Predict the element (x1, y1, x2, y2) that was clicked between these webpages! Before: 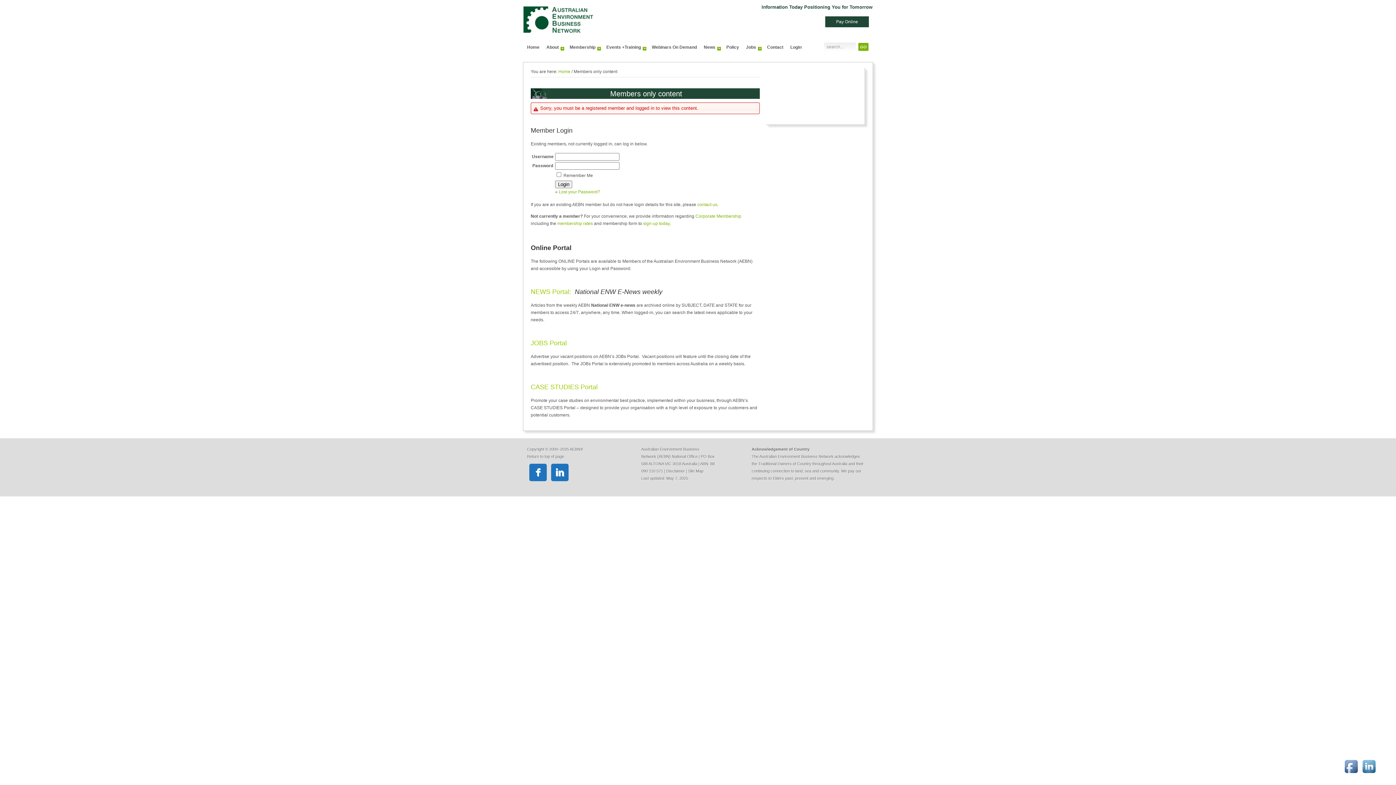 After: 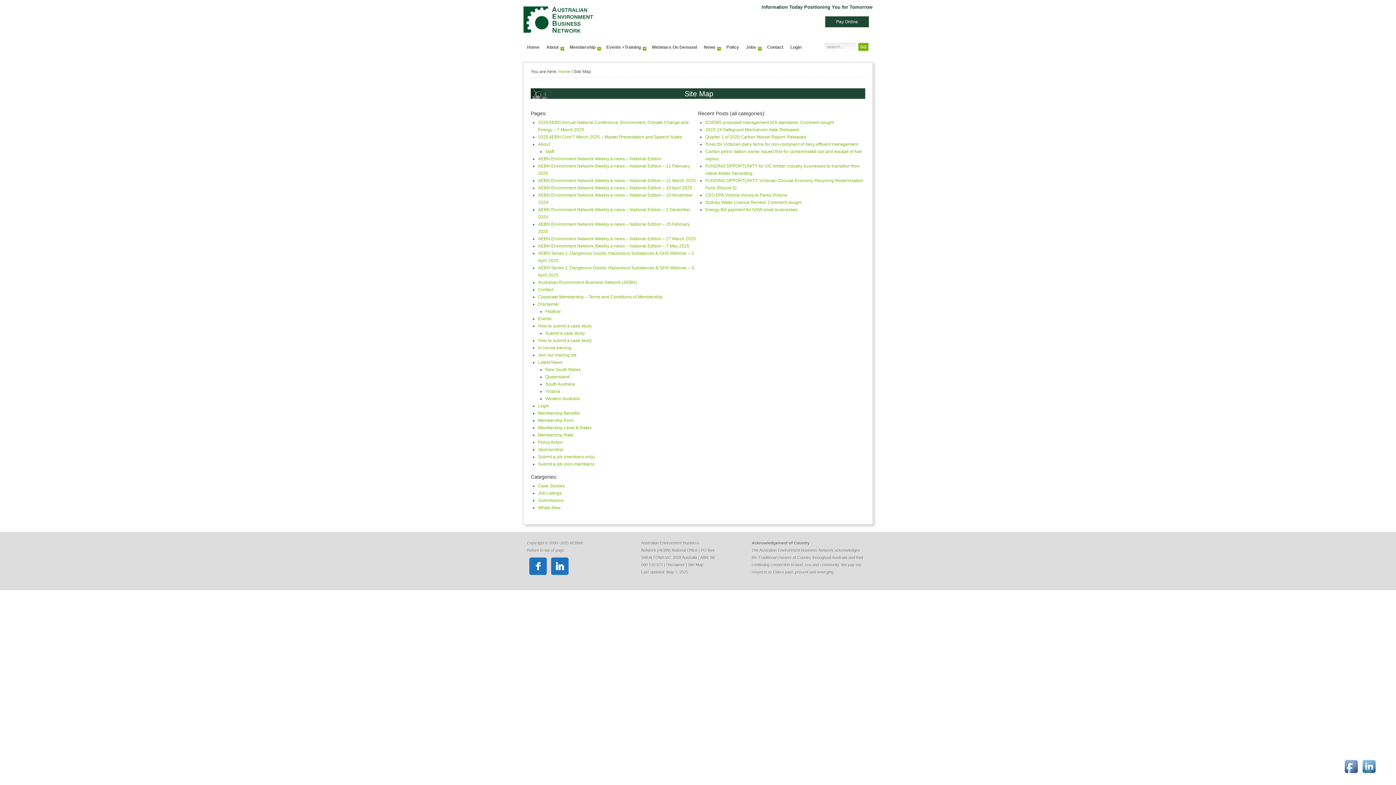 Action: label: Site Map bbox: (688, 469, 703, 473)